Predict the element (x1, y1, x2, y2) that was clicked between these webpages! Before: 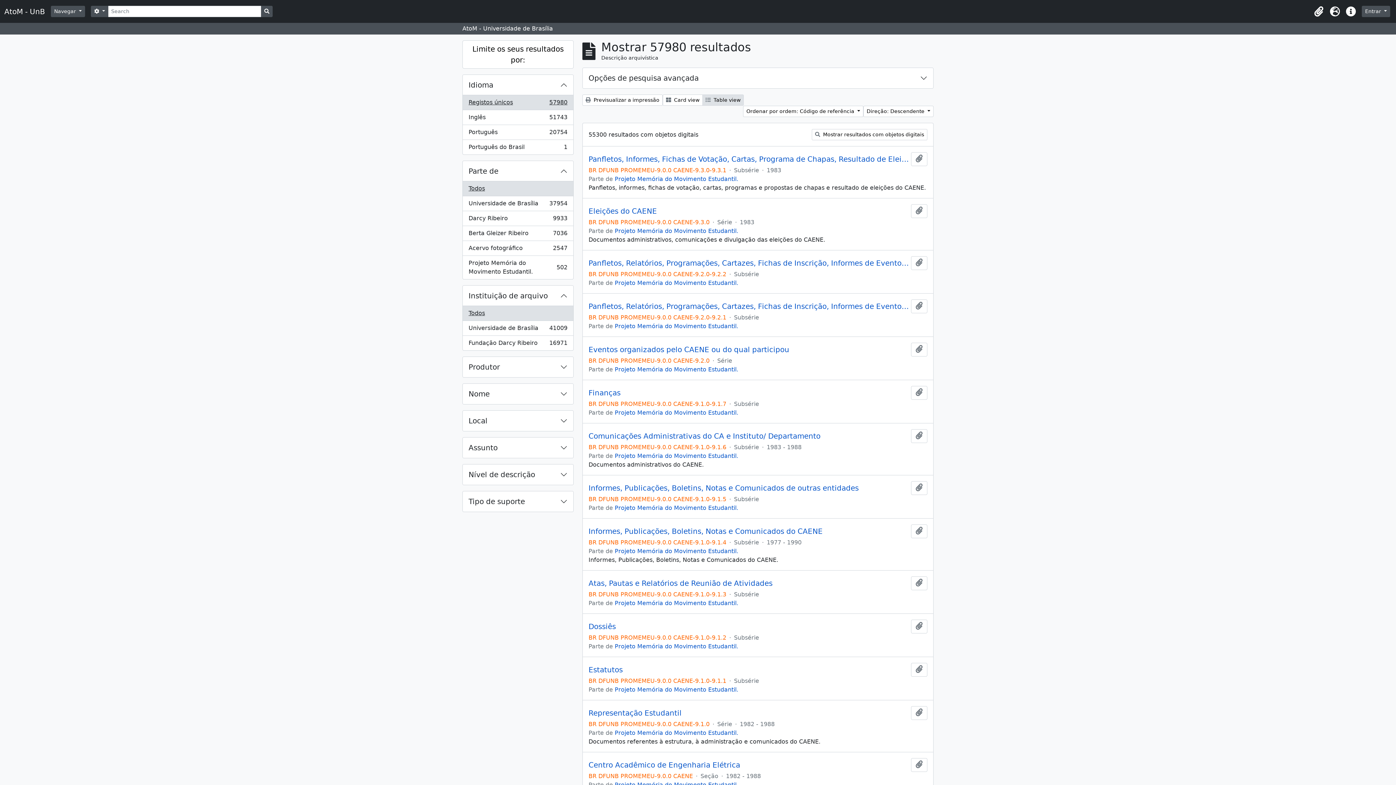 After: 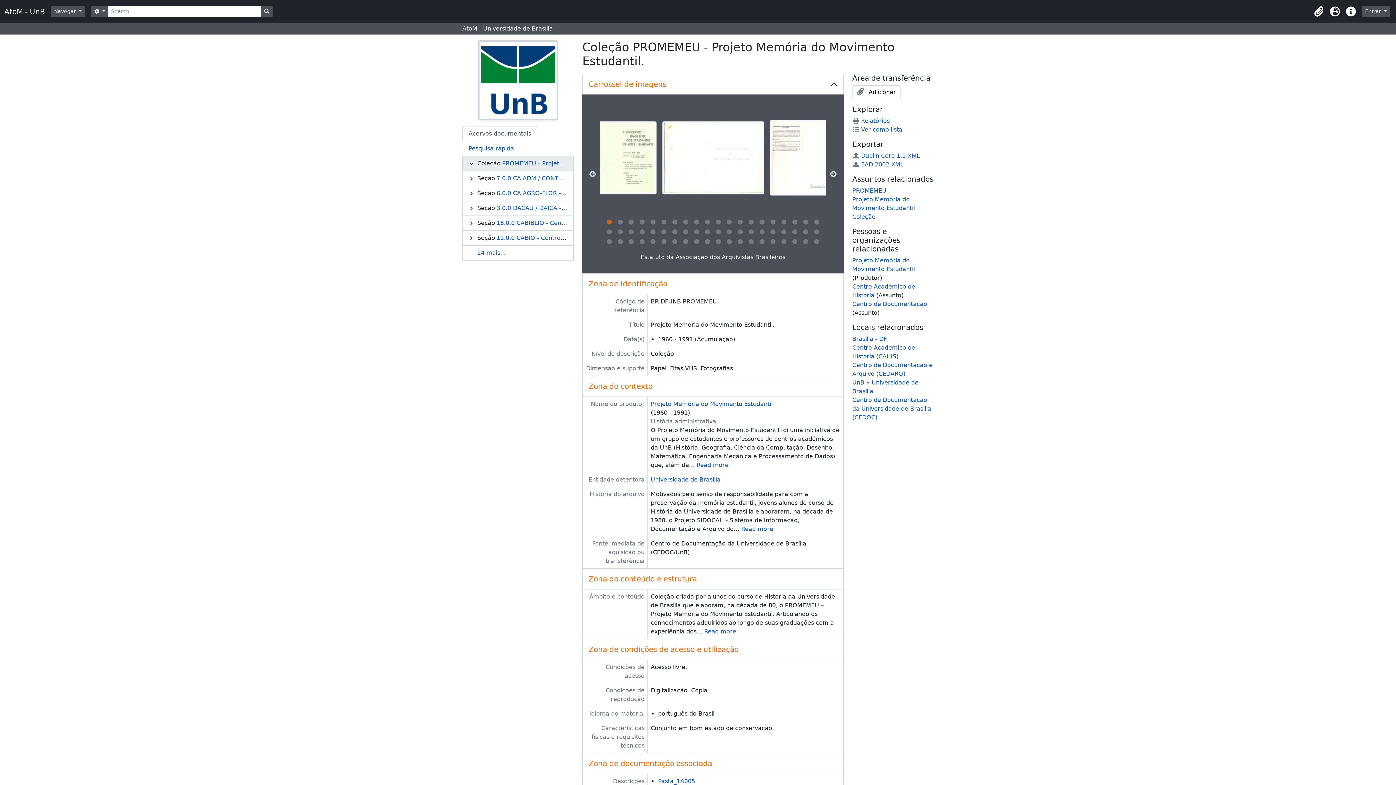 Action: label: Projeto Memória do Movimento Estudantil. bbox: (614, 643, 738, 650)